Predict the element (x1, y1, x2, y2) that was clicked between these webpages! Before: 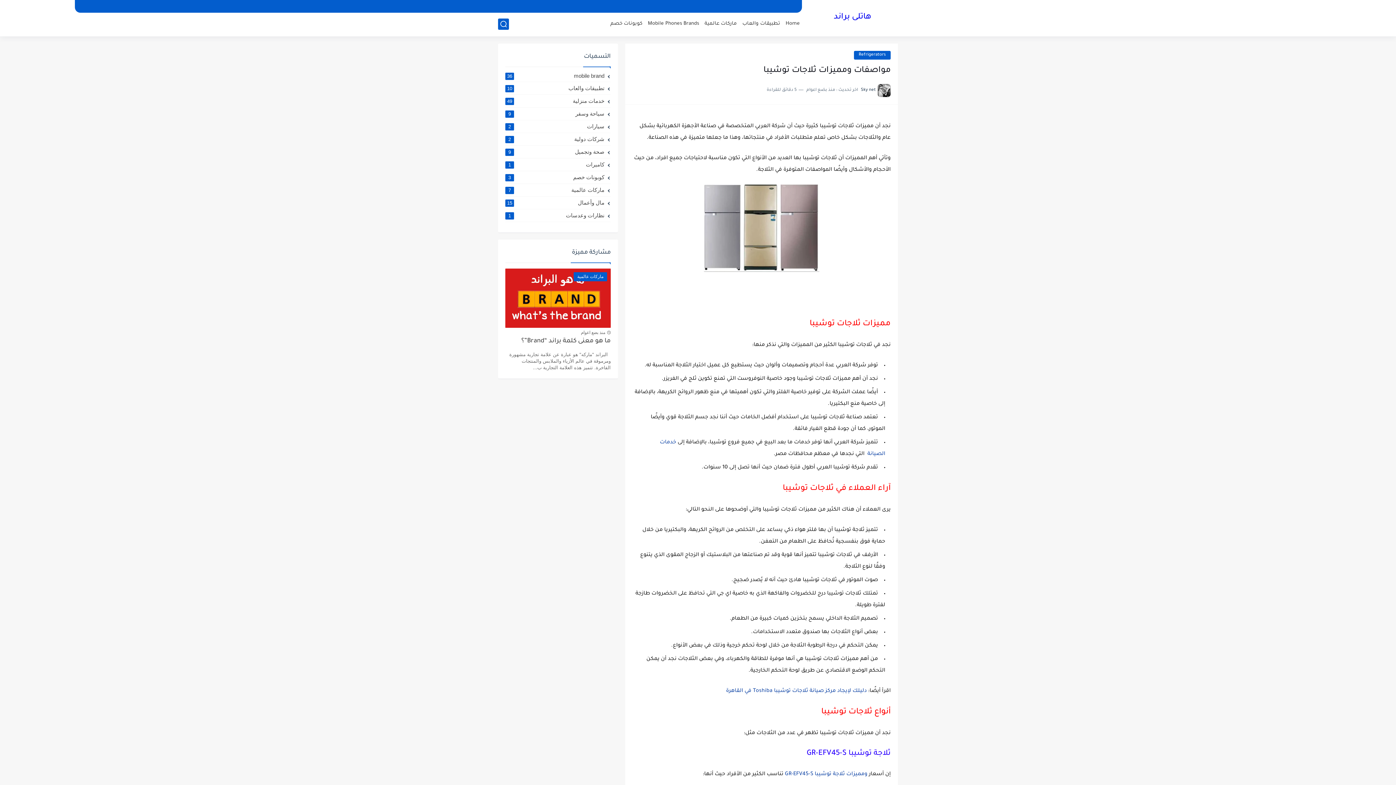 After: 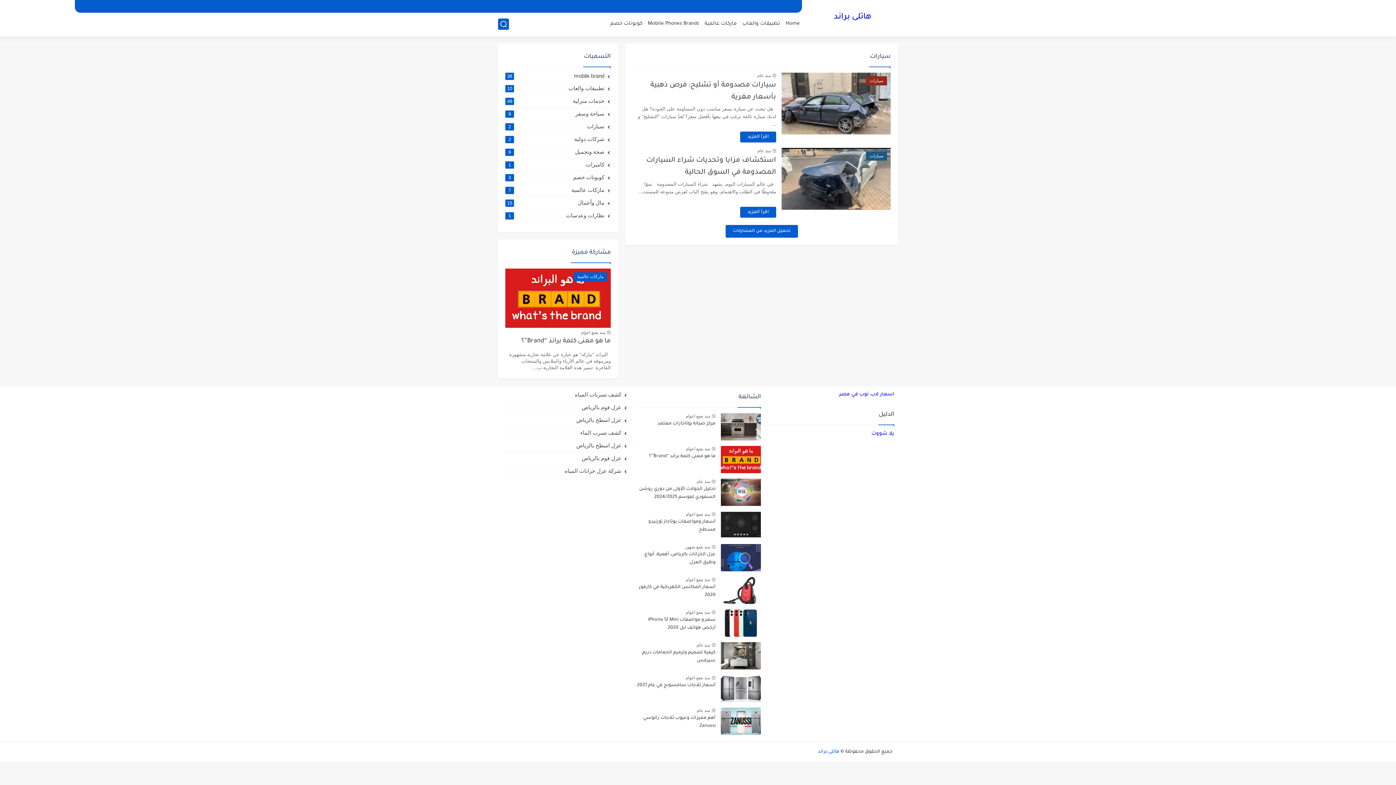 Action: bbox: (505, 123, 610, 129) label: سيارات
2